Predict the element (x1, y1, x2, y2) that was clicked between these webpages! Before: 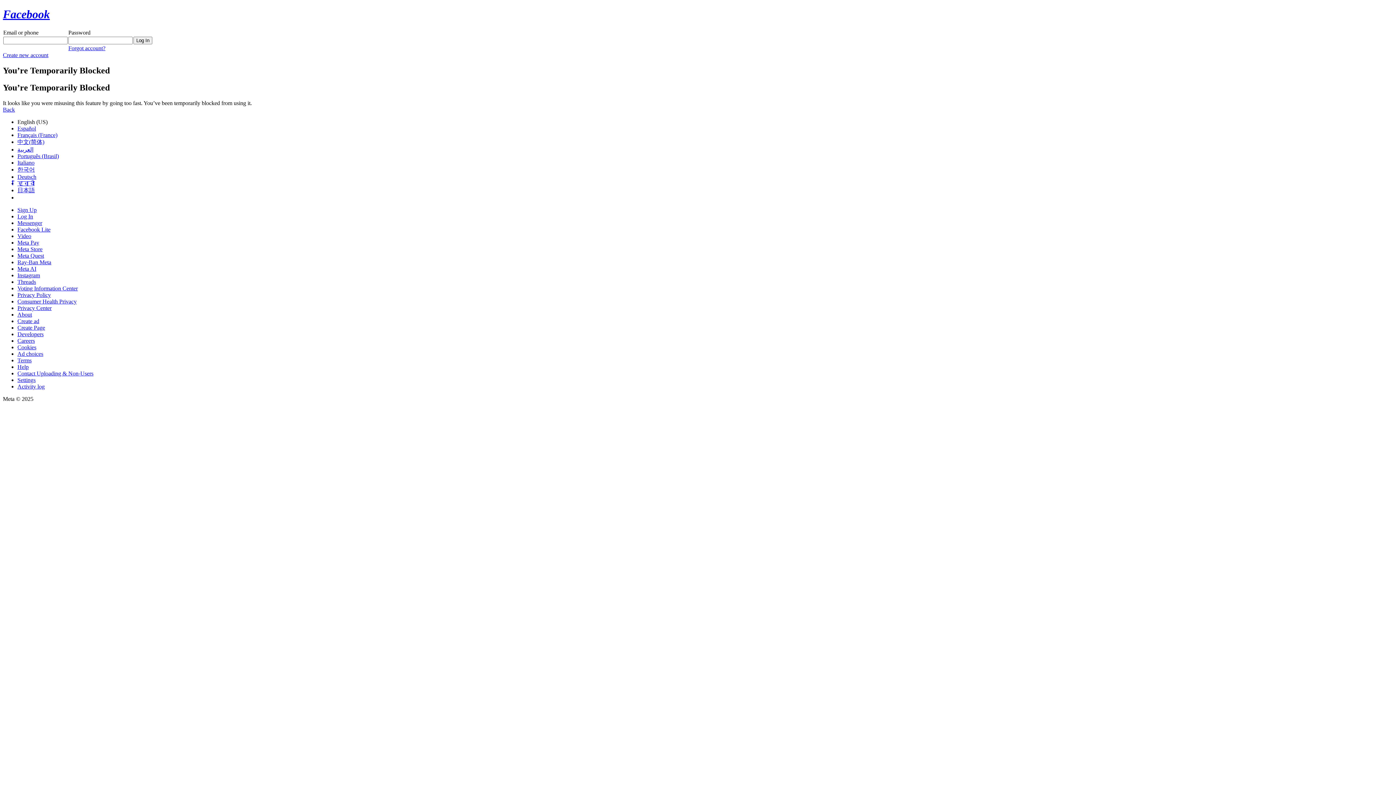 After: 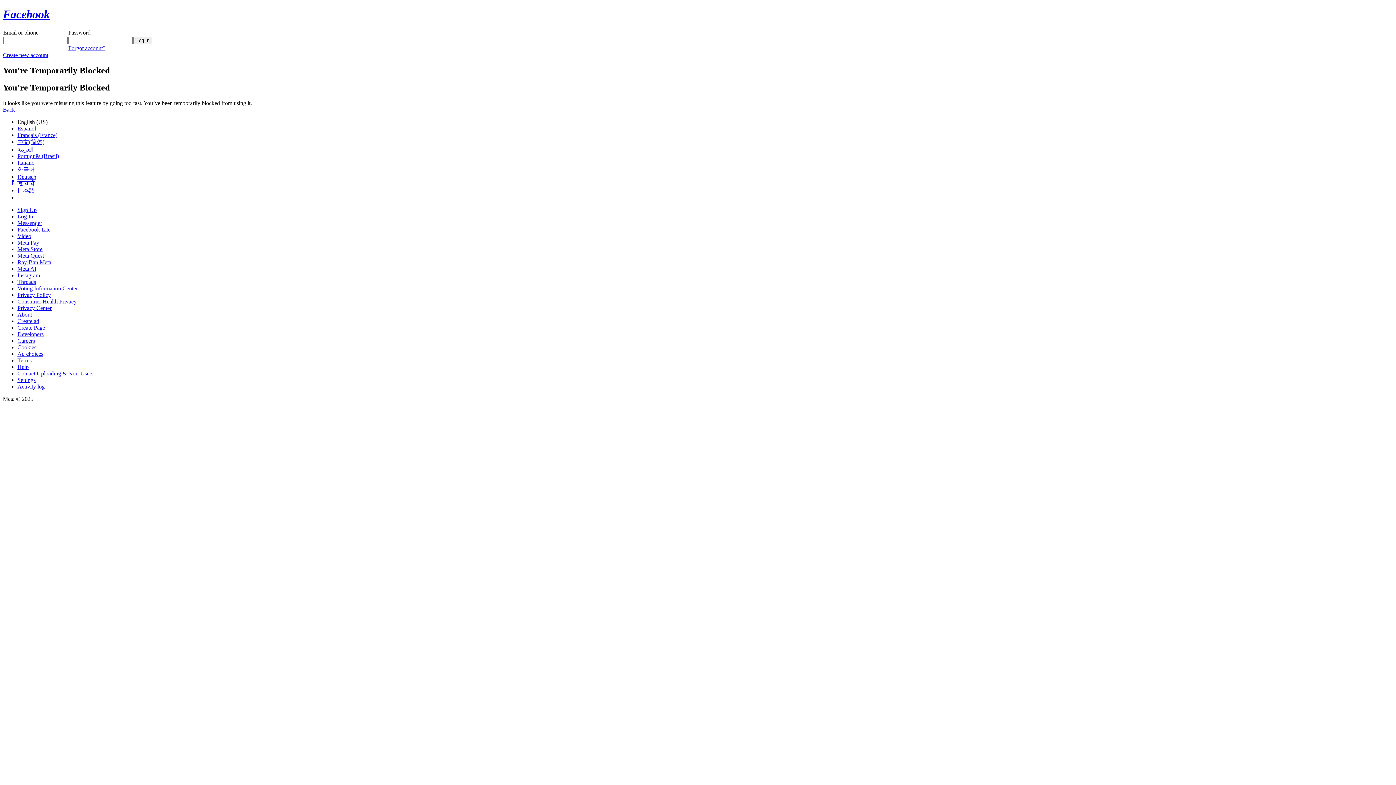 Action: bbox: (17, 239, 39, 245) label: Meta Pay